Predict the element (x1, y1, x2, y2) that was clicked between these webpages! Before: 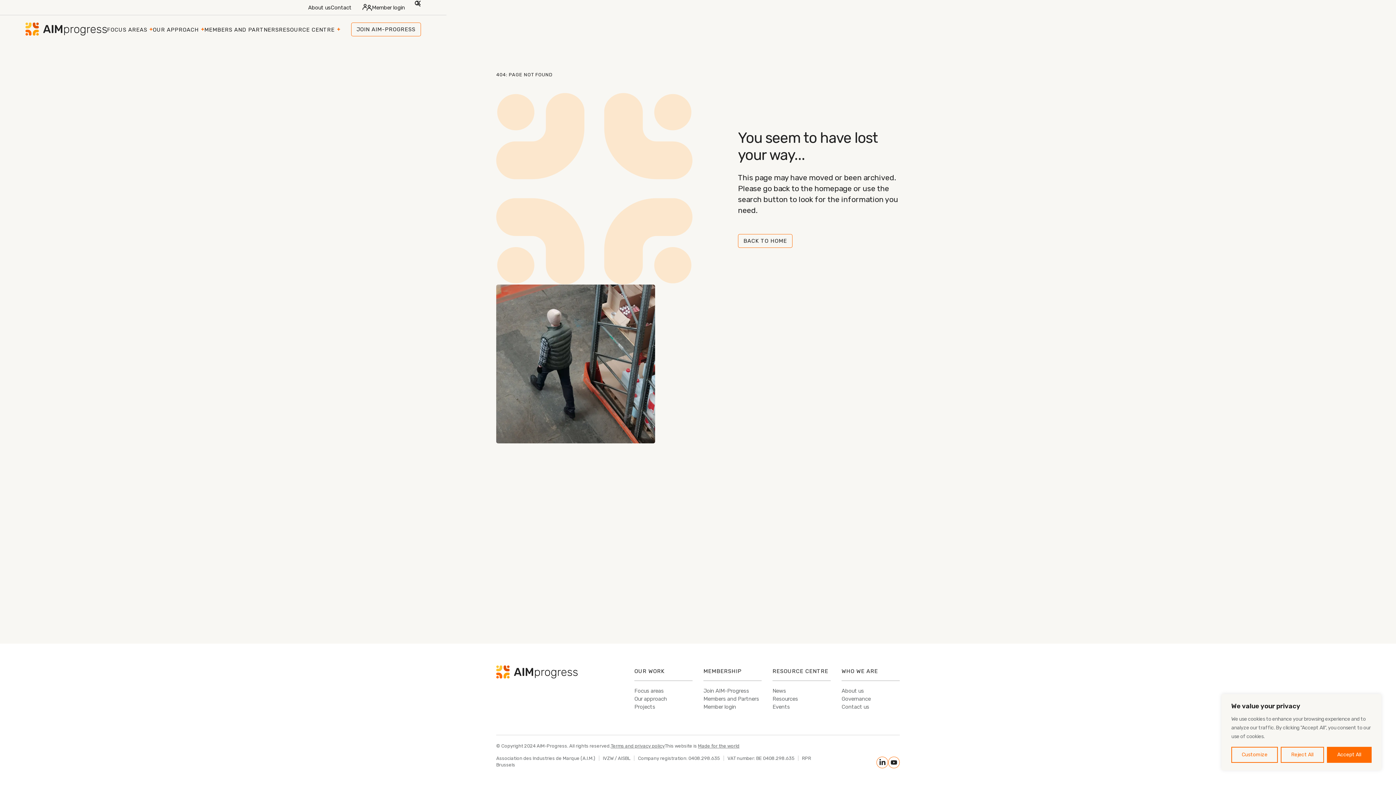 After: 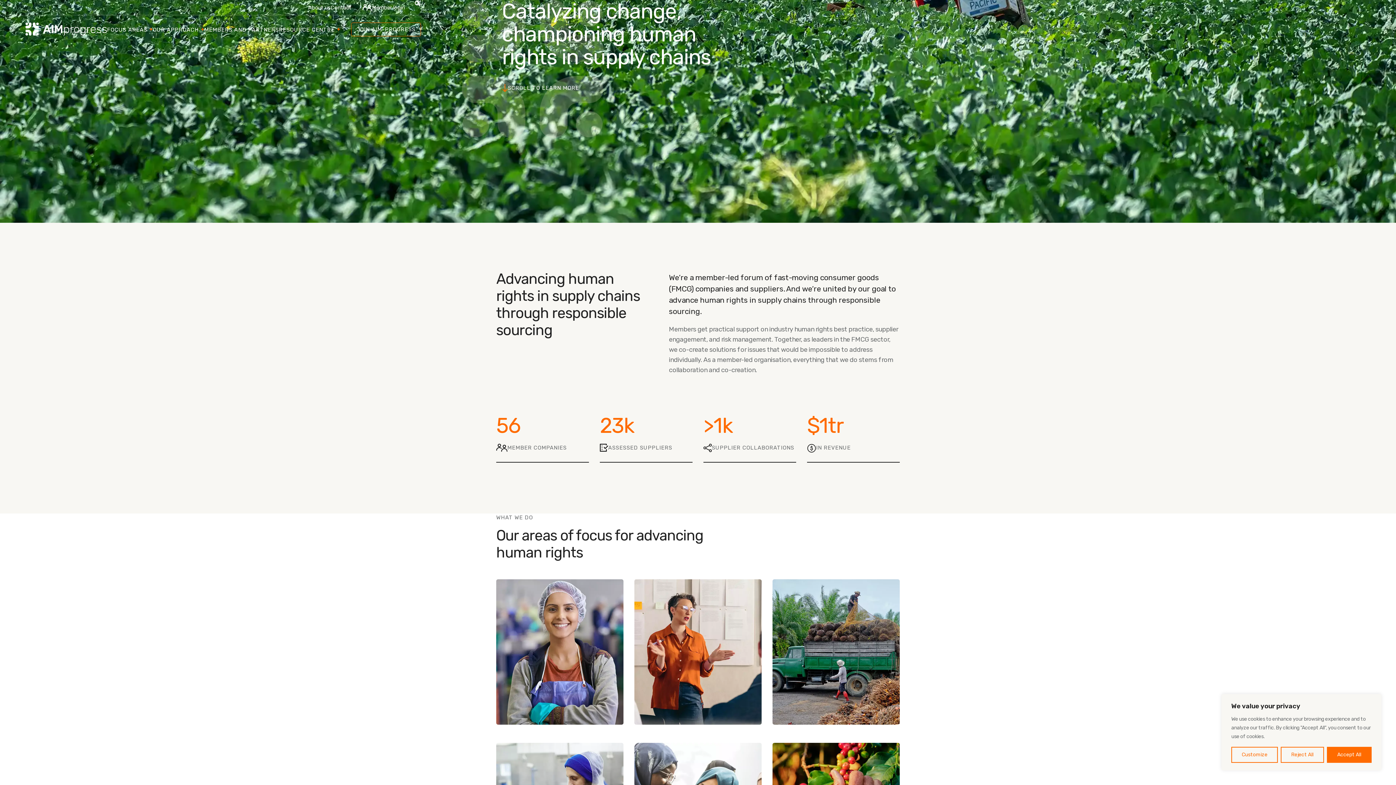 Action: bbox: (738, 234, 792, 248) label: BACK TO HOME